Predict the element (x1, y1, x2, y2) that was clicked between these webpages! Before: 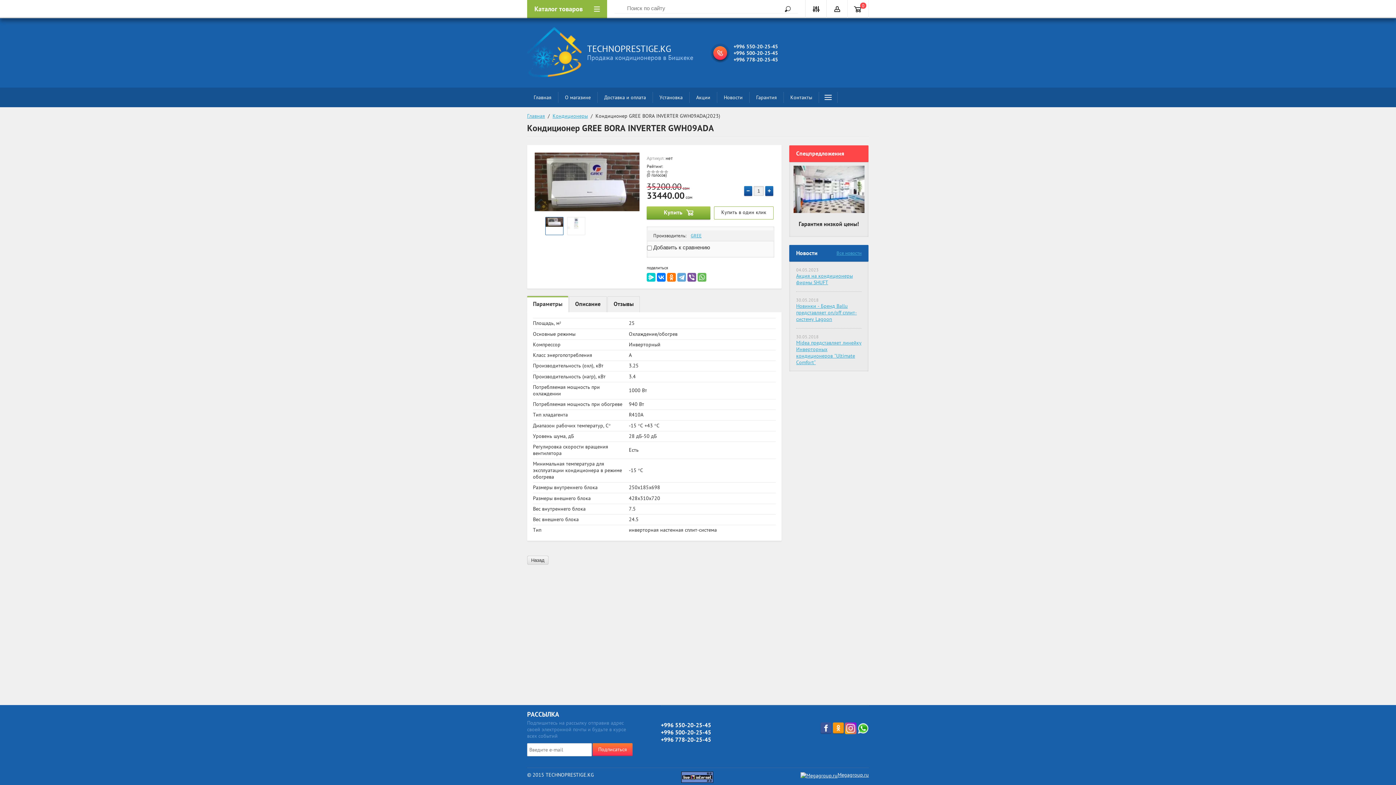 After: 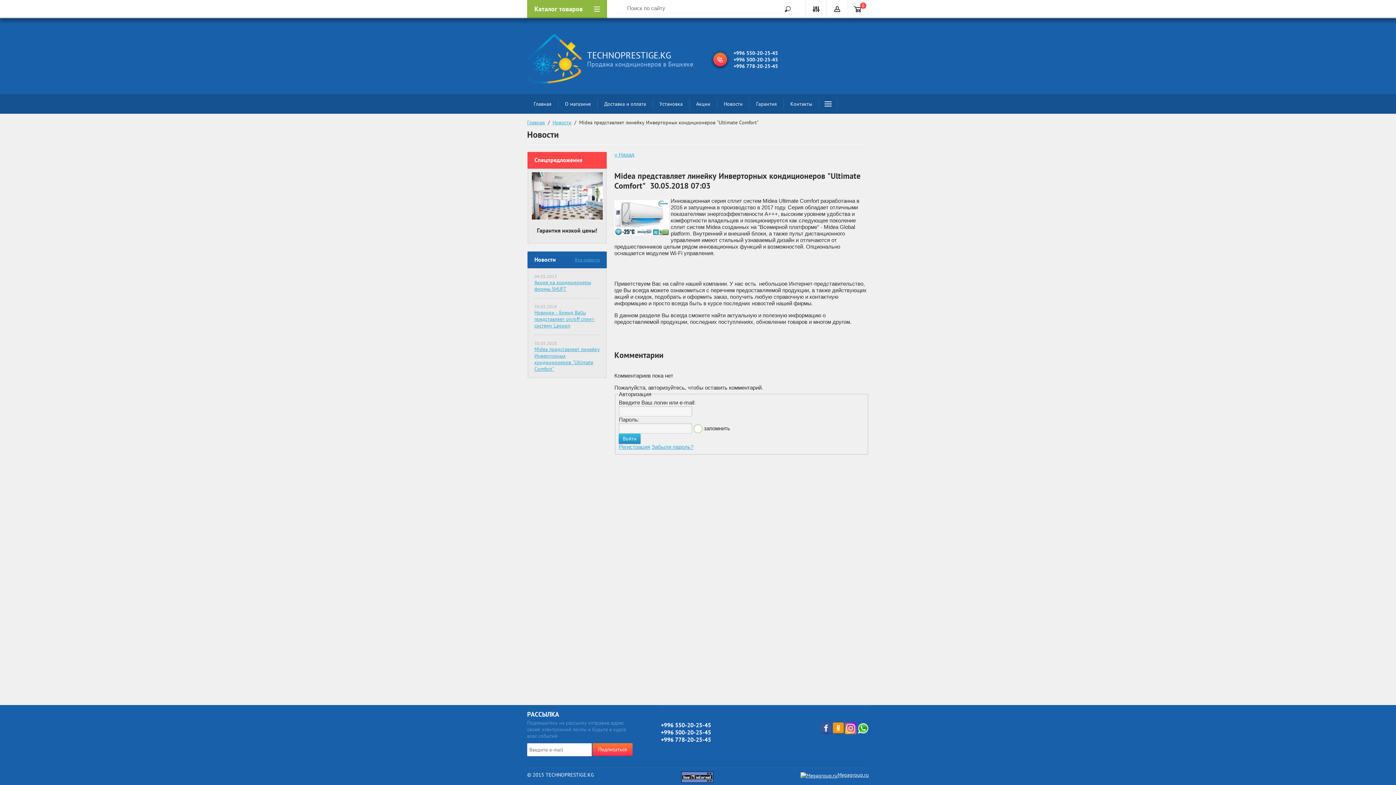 Action: bbox: (796, 339, 861, 365) label: Midea представляет линейку Инверторных кондиционеров "Ultimate Comfort"